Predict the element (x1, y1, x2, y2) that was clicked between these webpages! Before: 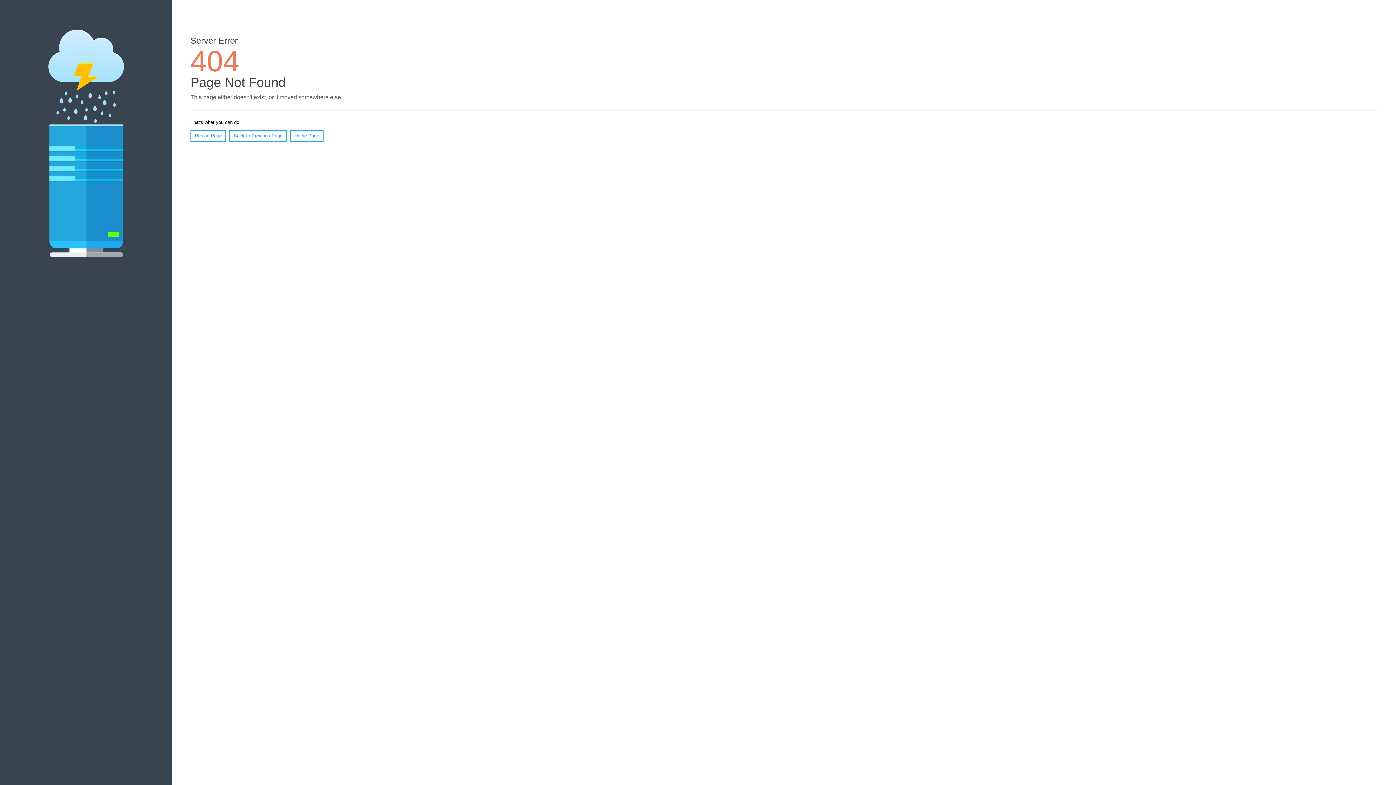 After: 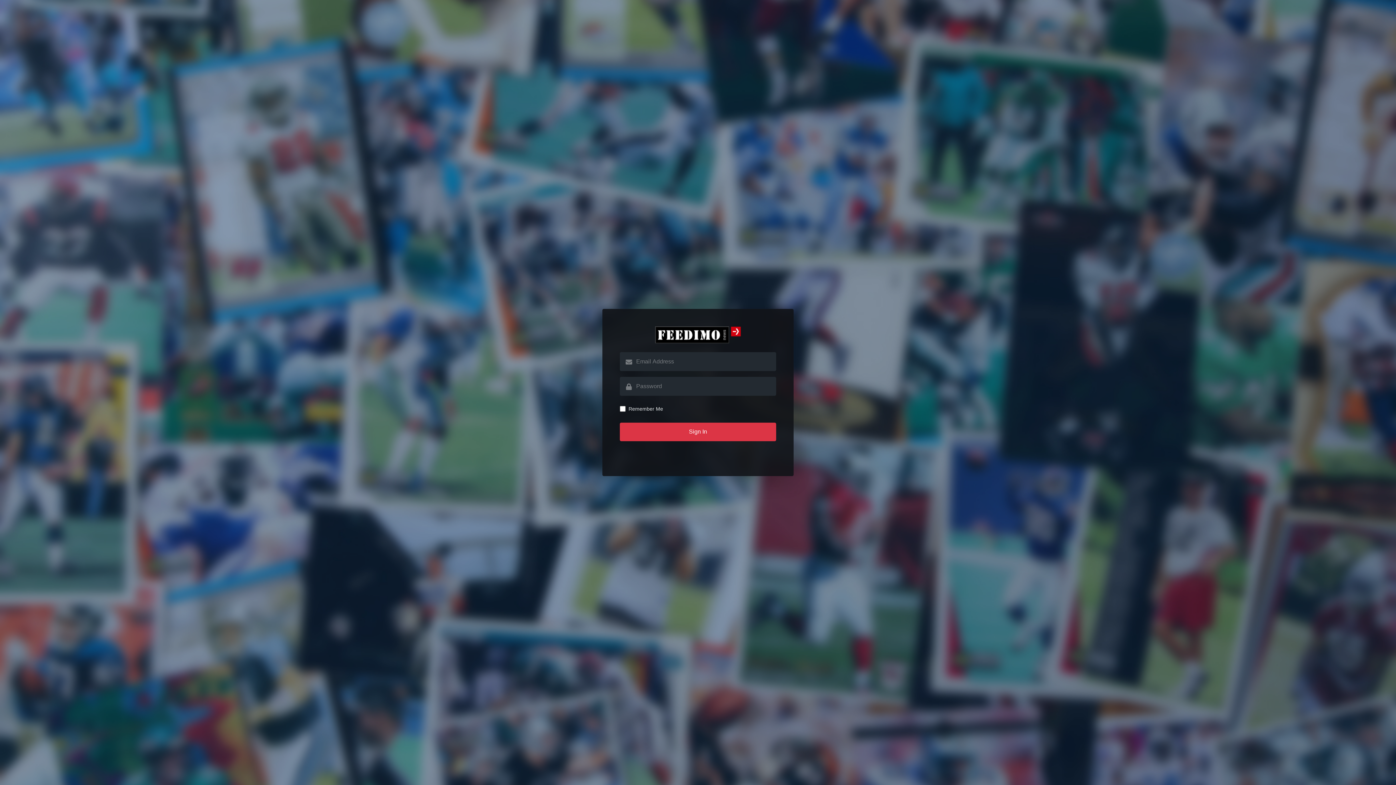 Action: label: Home Page bbox: (290, 130, 323, 141)